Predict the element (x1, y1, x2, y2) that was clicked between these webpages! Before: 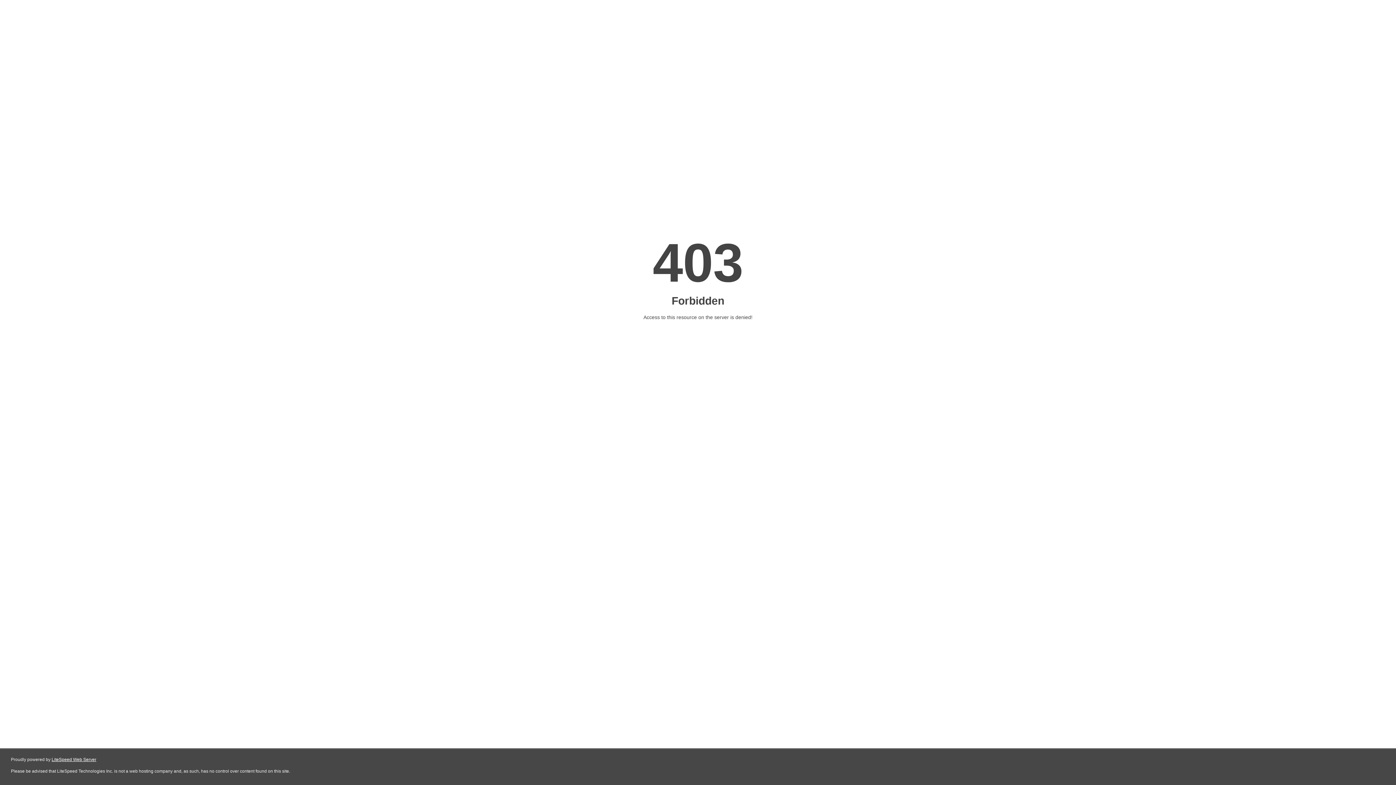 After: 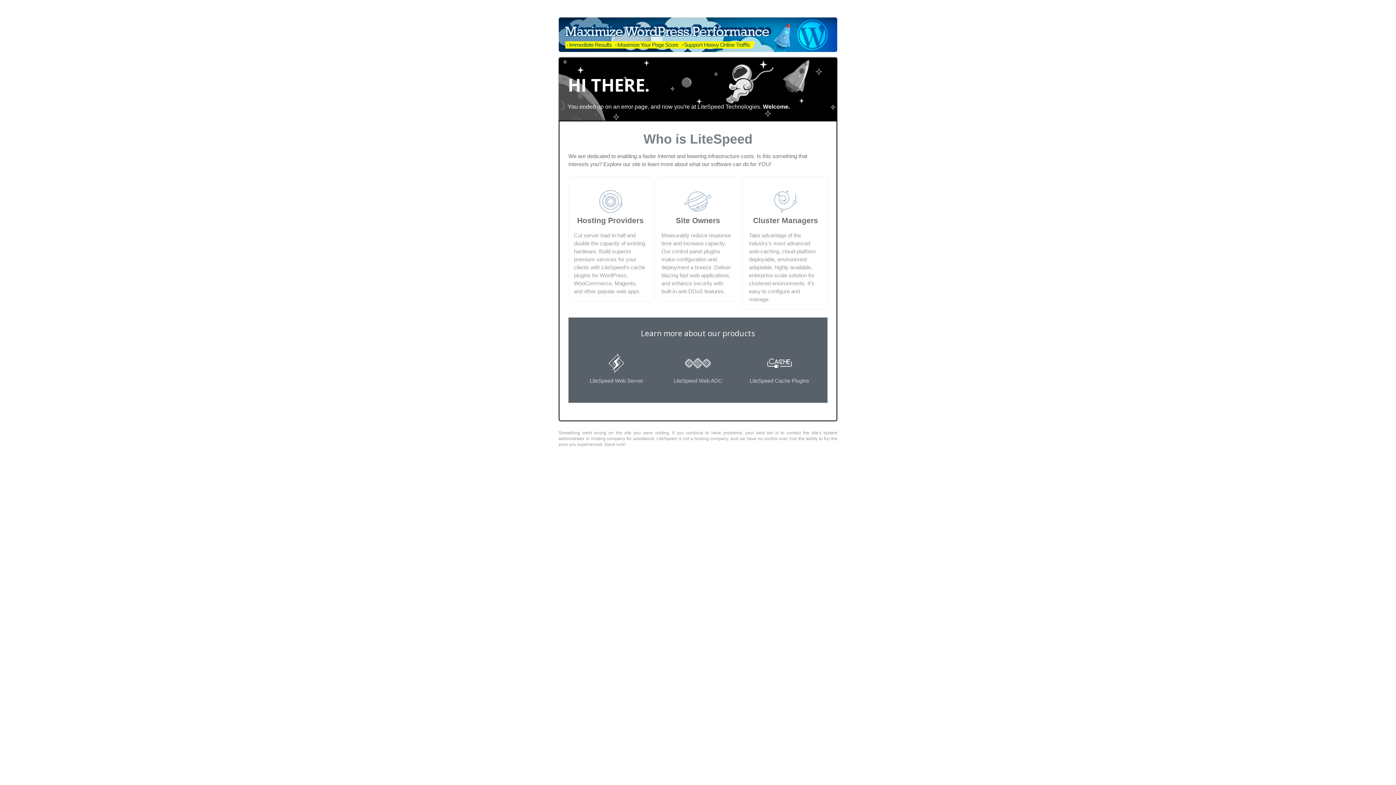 Action: bbox: (51, 757, 96, 762) label: LiteSpeed Web Server